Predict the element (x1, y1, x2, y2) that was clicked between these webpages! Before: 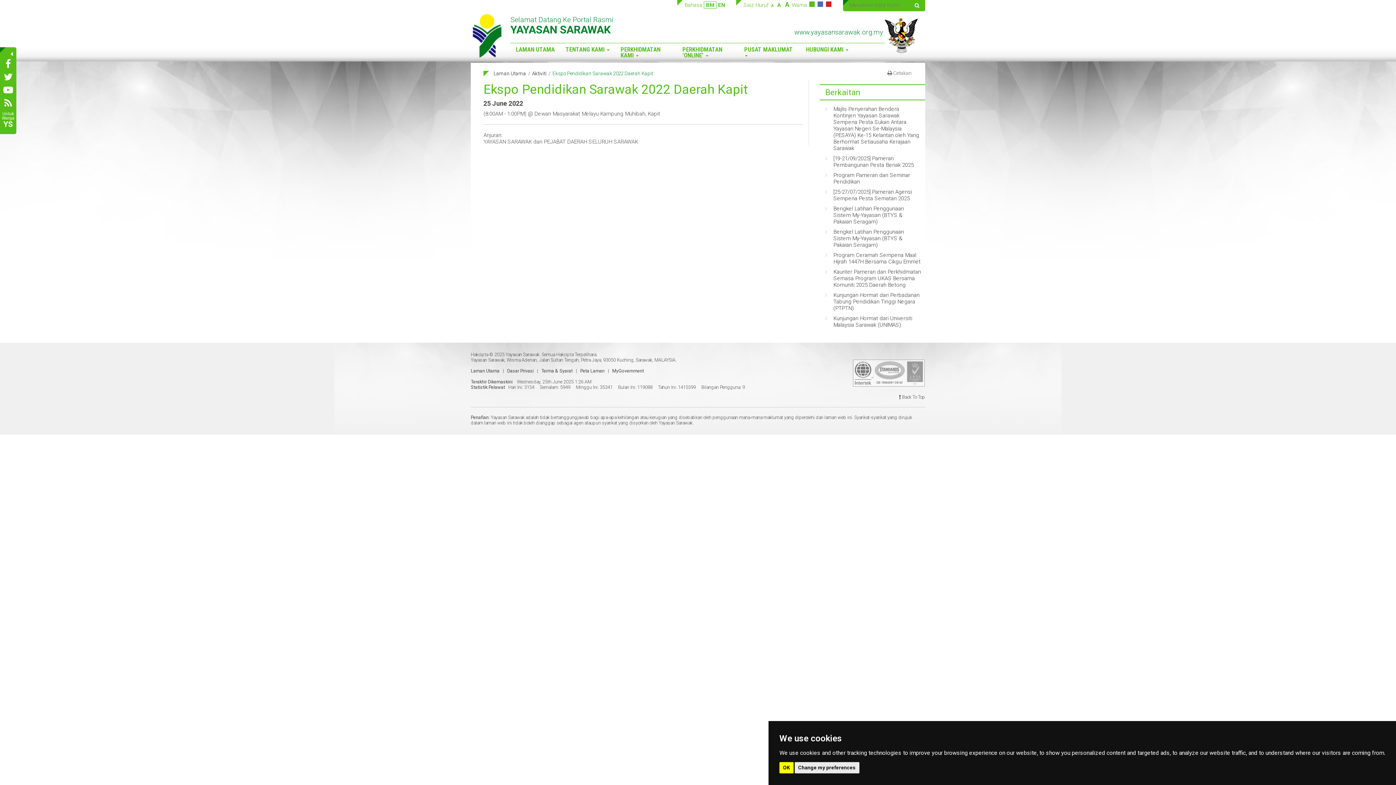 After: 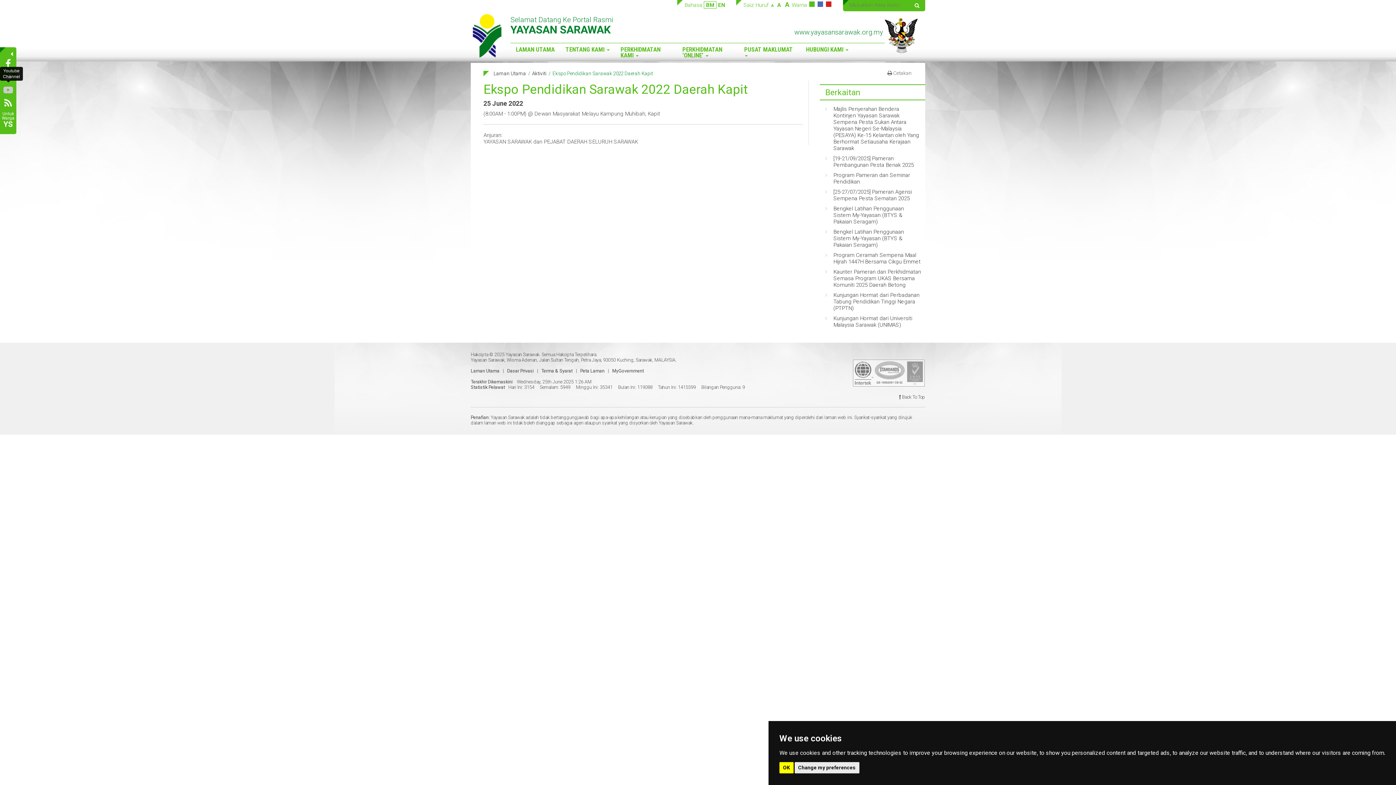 Action: bbox: (1, 83, 14, 96)